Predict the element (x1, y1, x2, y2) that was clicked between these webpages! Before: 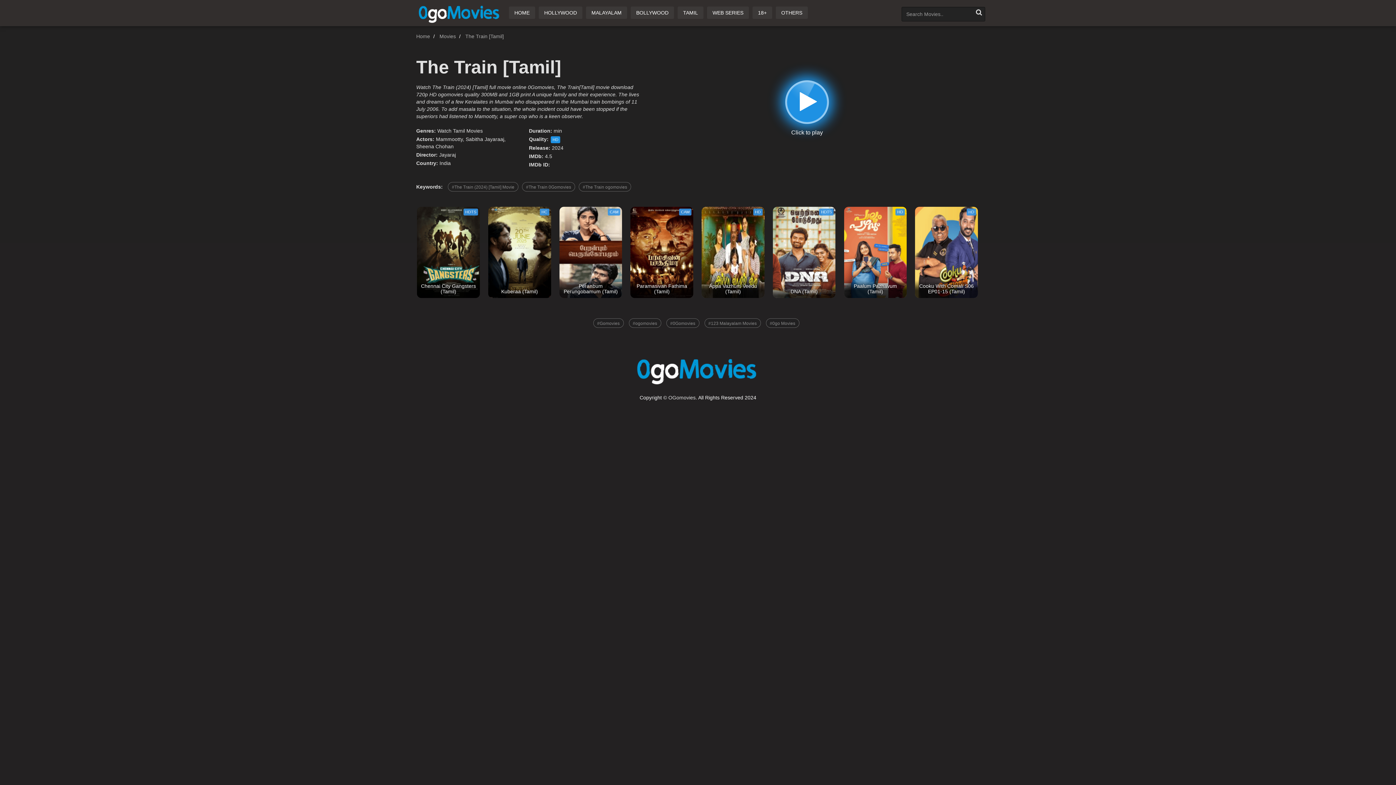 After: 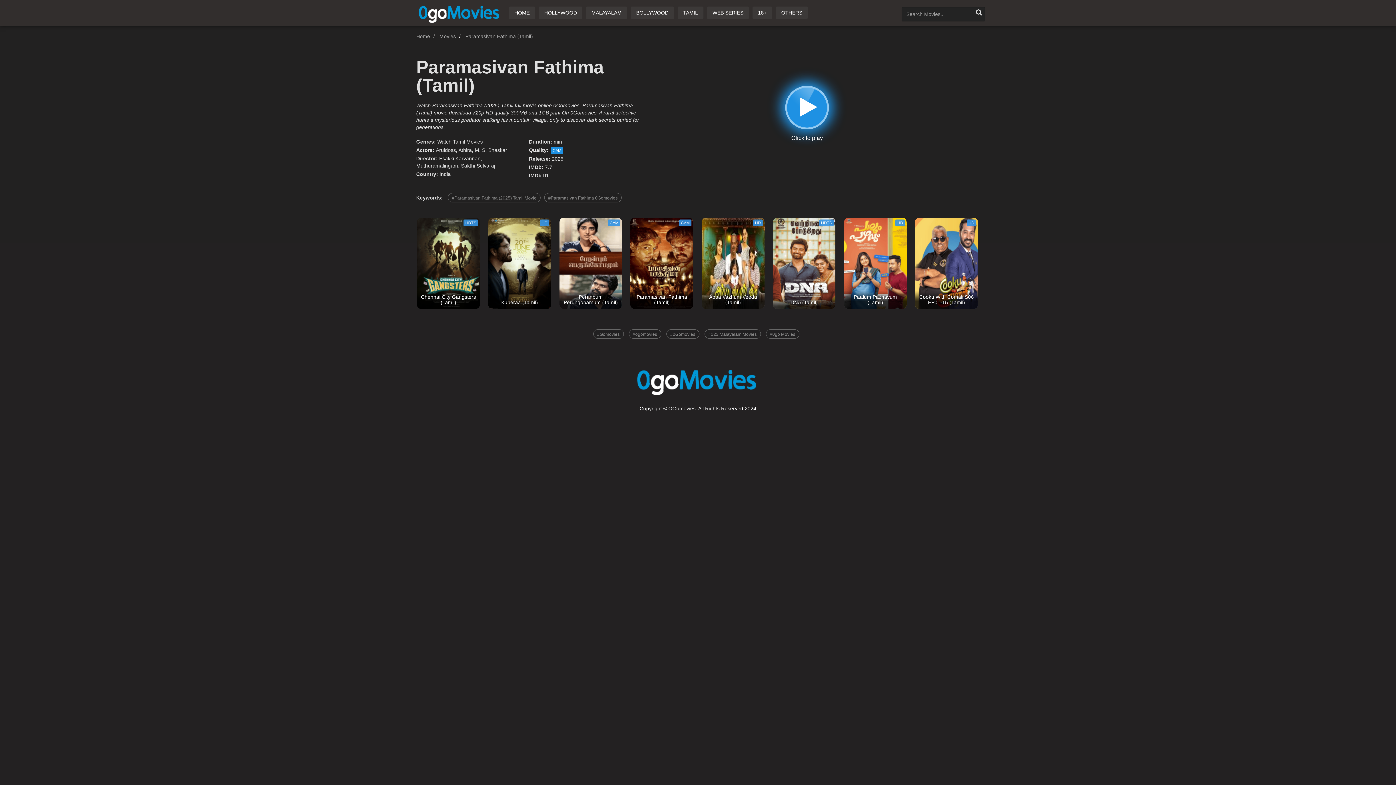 Action: bbox: (630, 206, 693, 298) label: CAM
Paramasivan Fathima (Tamil)